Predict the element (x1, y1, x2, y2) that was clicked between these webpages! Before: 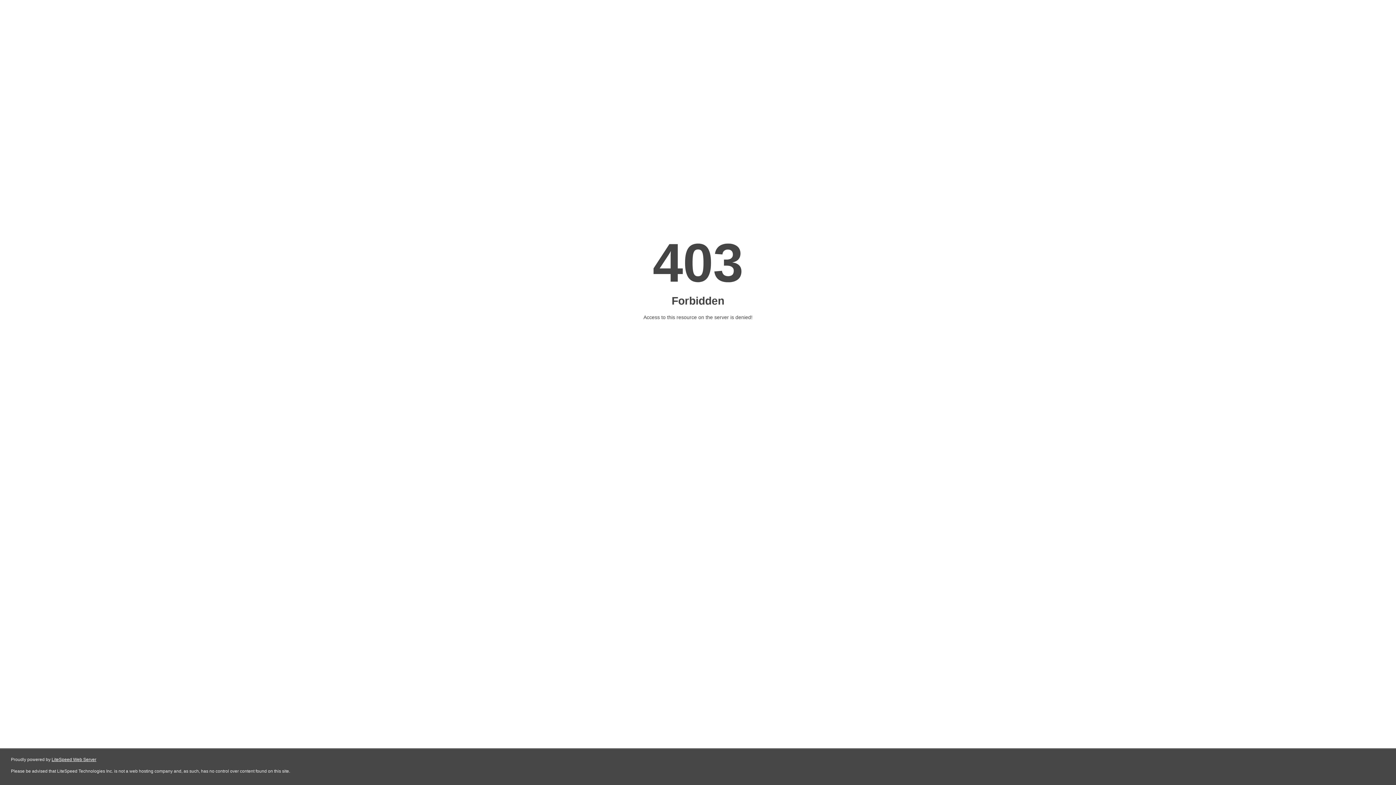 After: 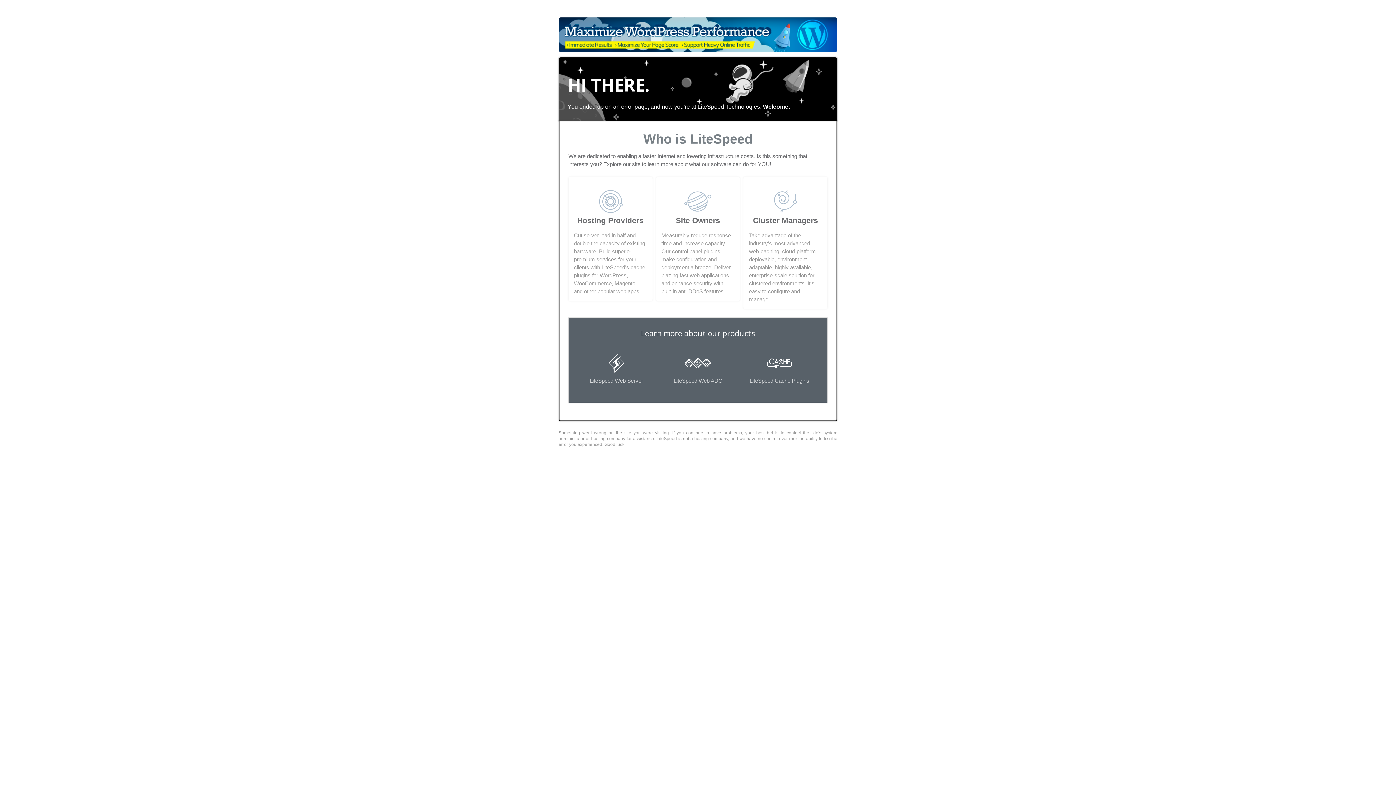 Action: bbox: (51, 757, 96, 762) label: LiteSpeed Web Server